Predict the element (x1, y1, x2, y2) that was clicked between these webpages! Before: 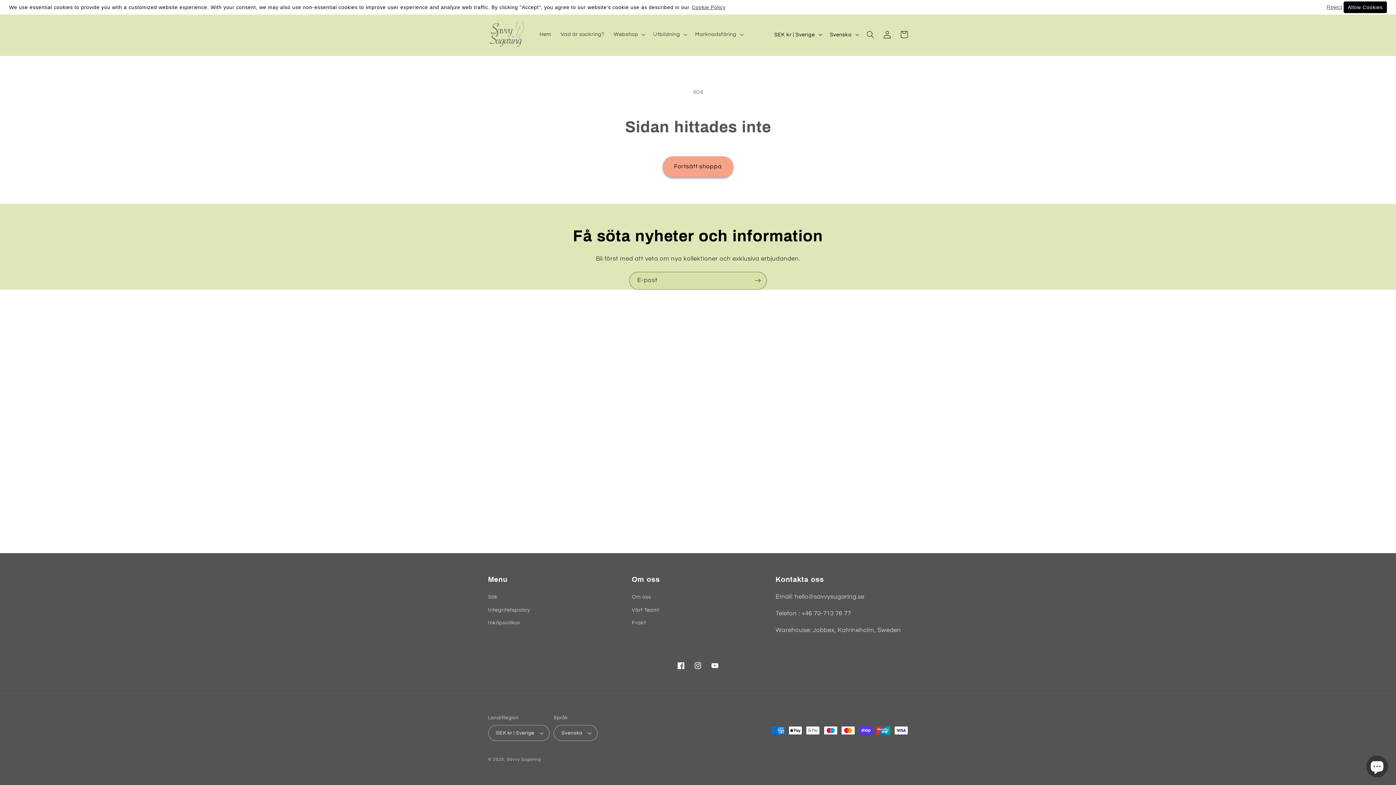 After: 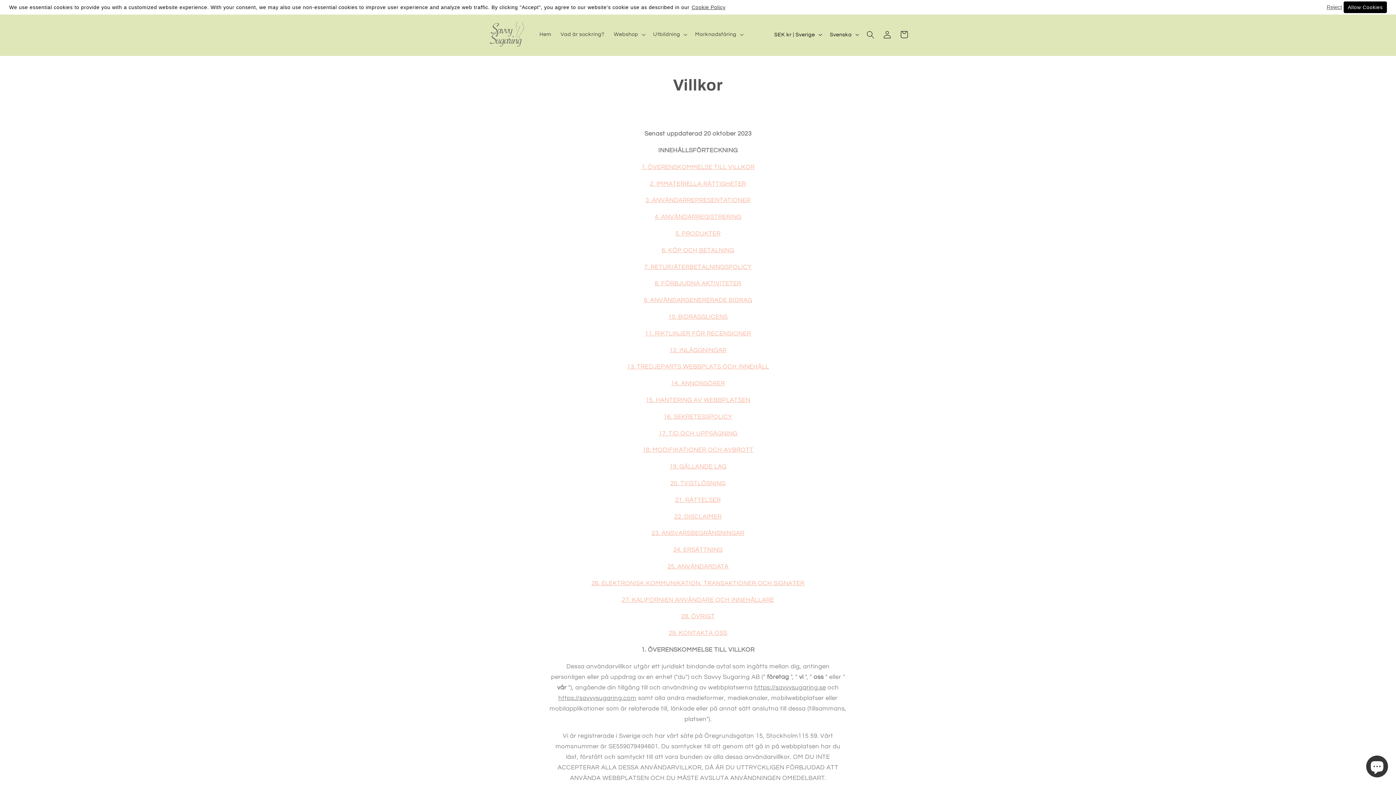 Action: label: Inköpsvillkor bbox: (488, 616, 520, 629)